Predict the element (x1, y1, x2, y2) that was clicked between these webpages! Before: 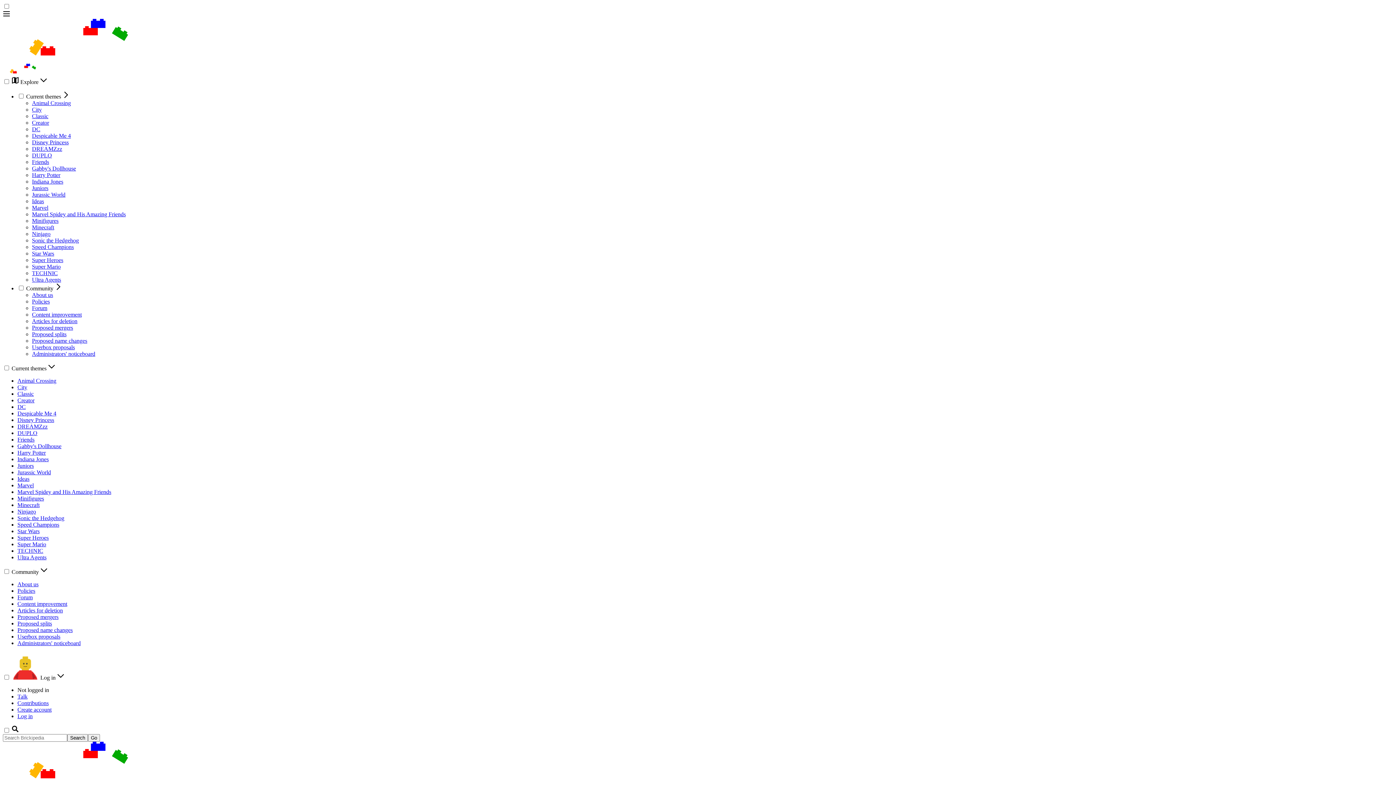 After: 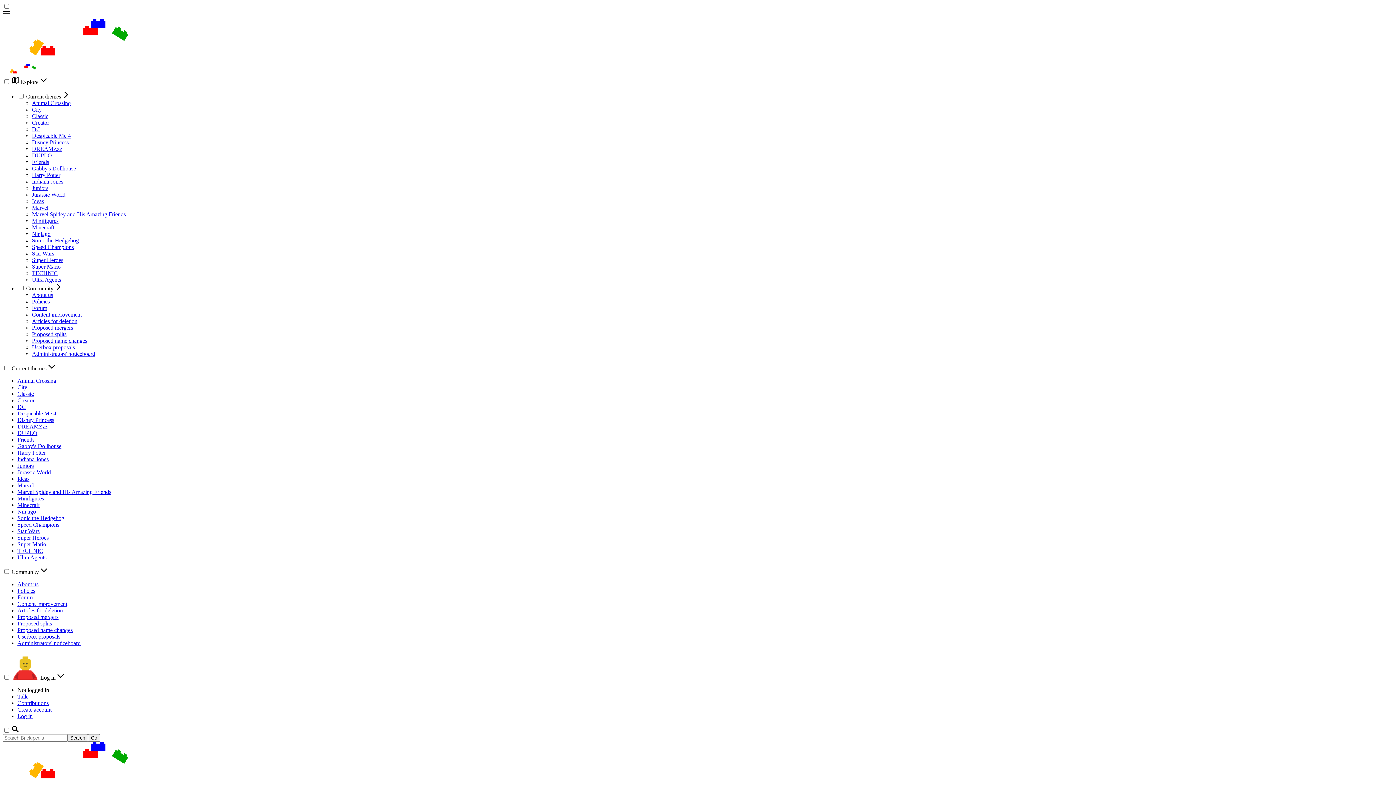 Action: bbox: (32, 324, 73, 330) label: Proposed mergers